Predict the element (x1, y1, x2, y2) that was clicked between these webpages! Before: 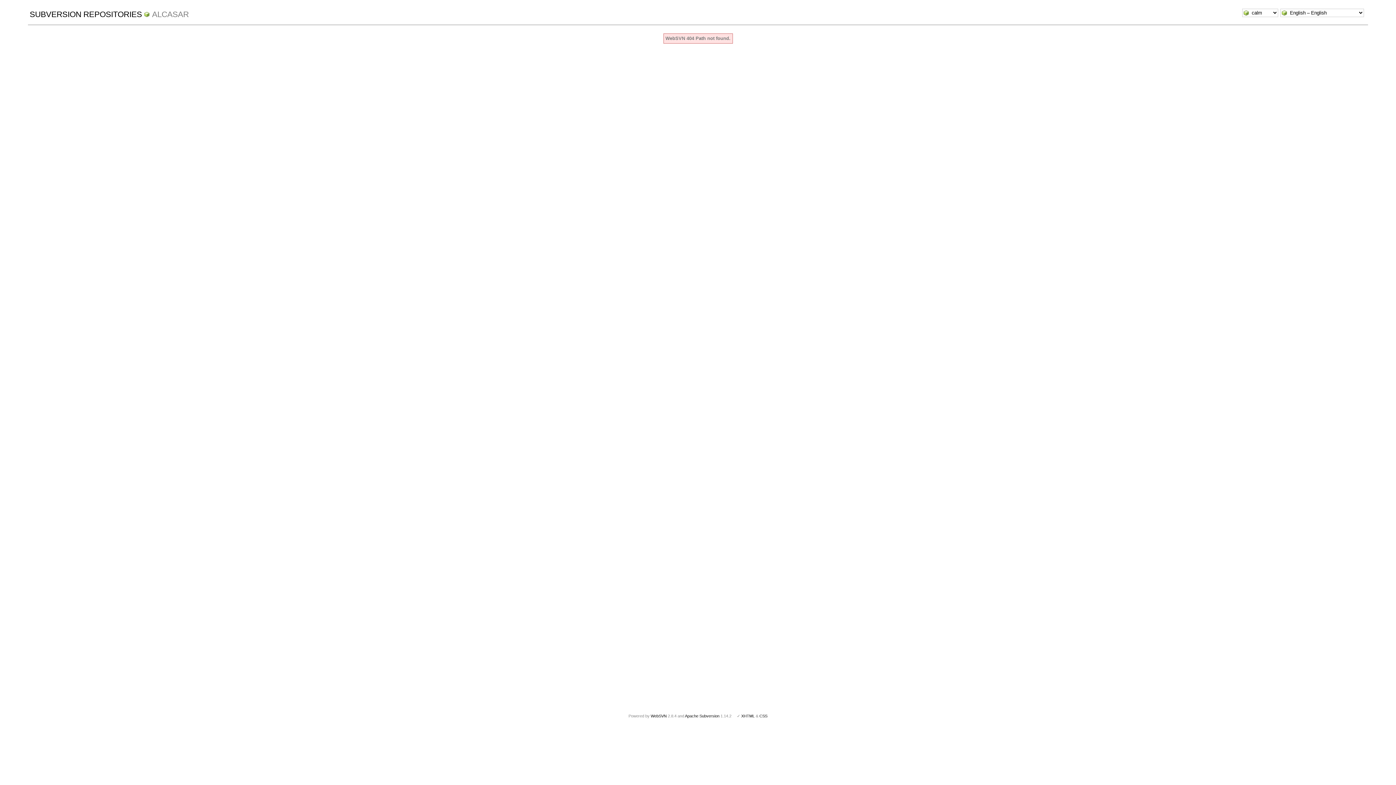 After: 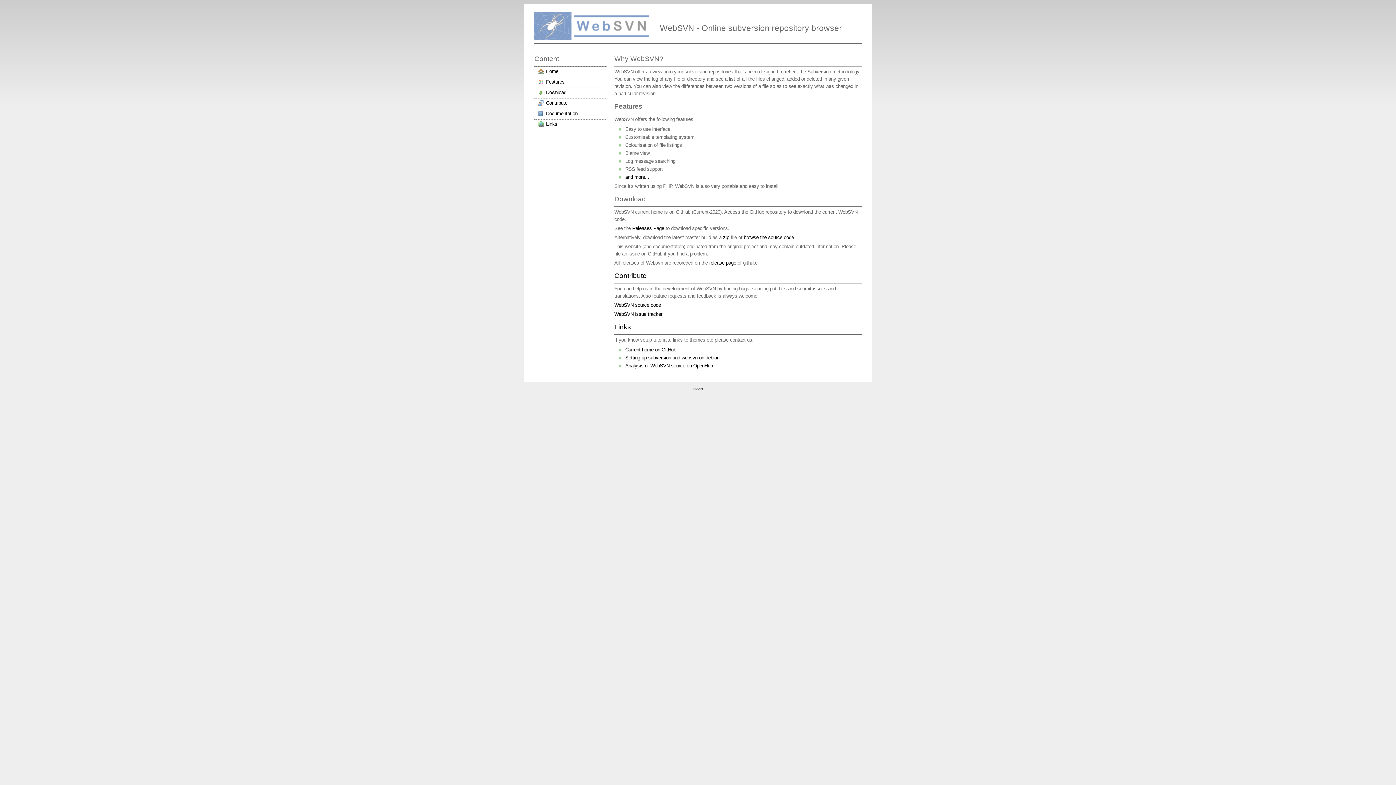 Action: label: WebSVN bbox: (650, 714, 666, 718)